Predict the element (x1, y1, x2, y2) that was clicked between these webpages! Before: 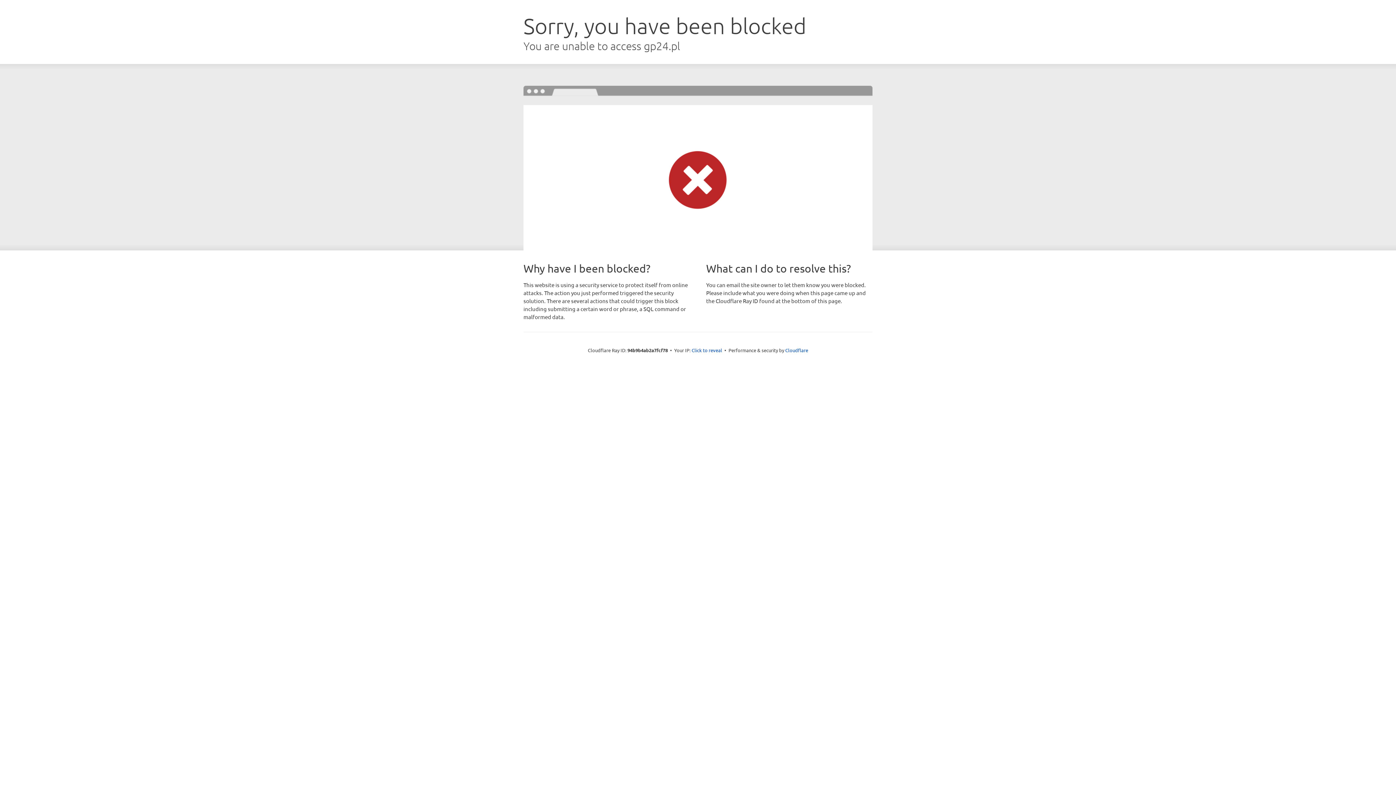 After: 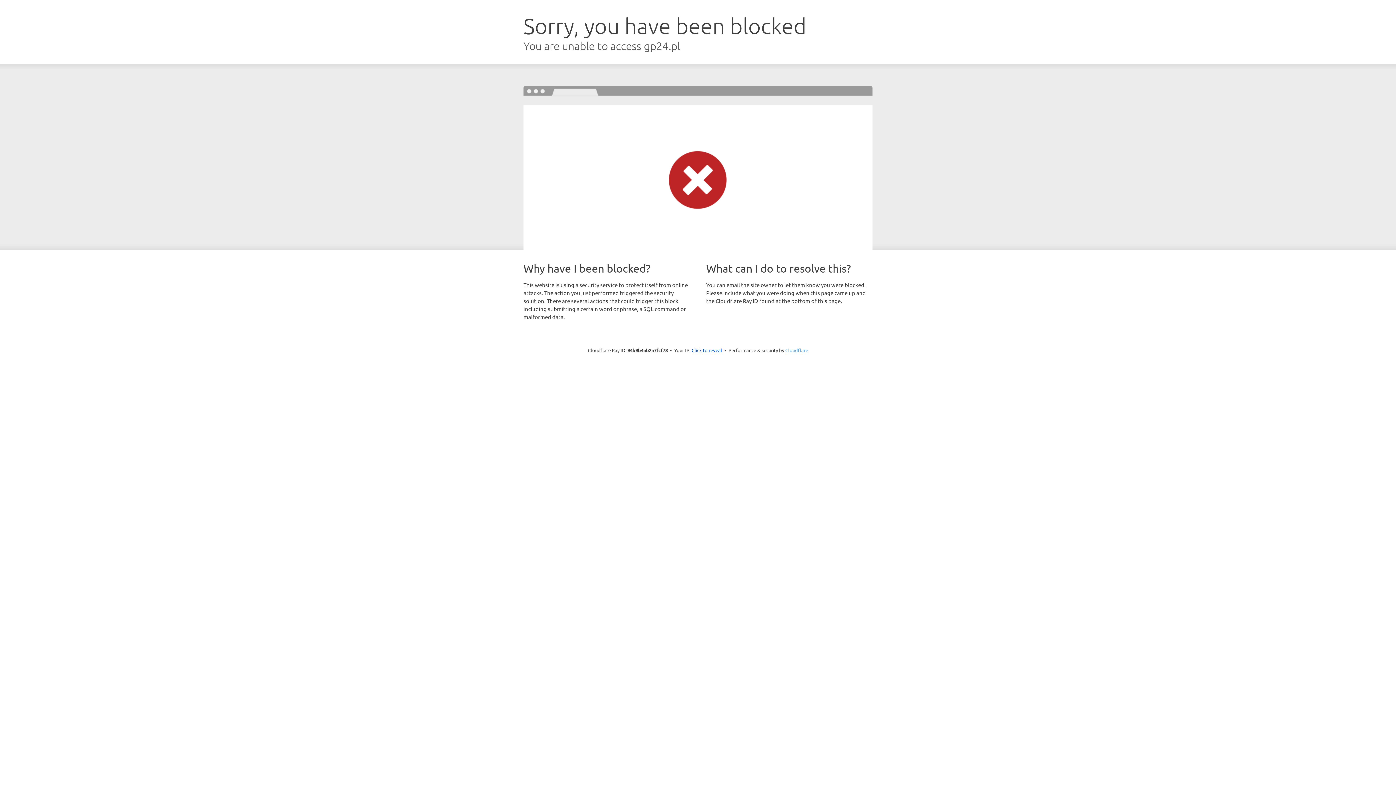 Action: bbox: (785, 347, 808, 353) label: Cloudflare